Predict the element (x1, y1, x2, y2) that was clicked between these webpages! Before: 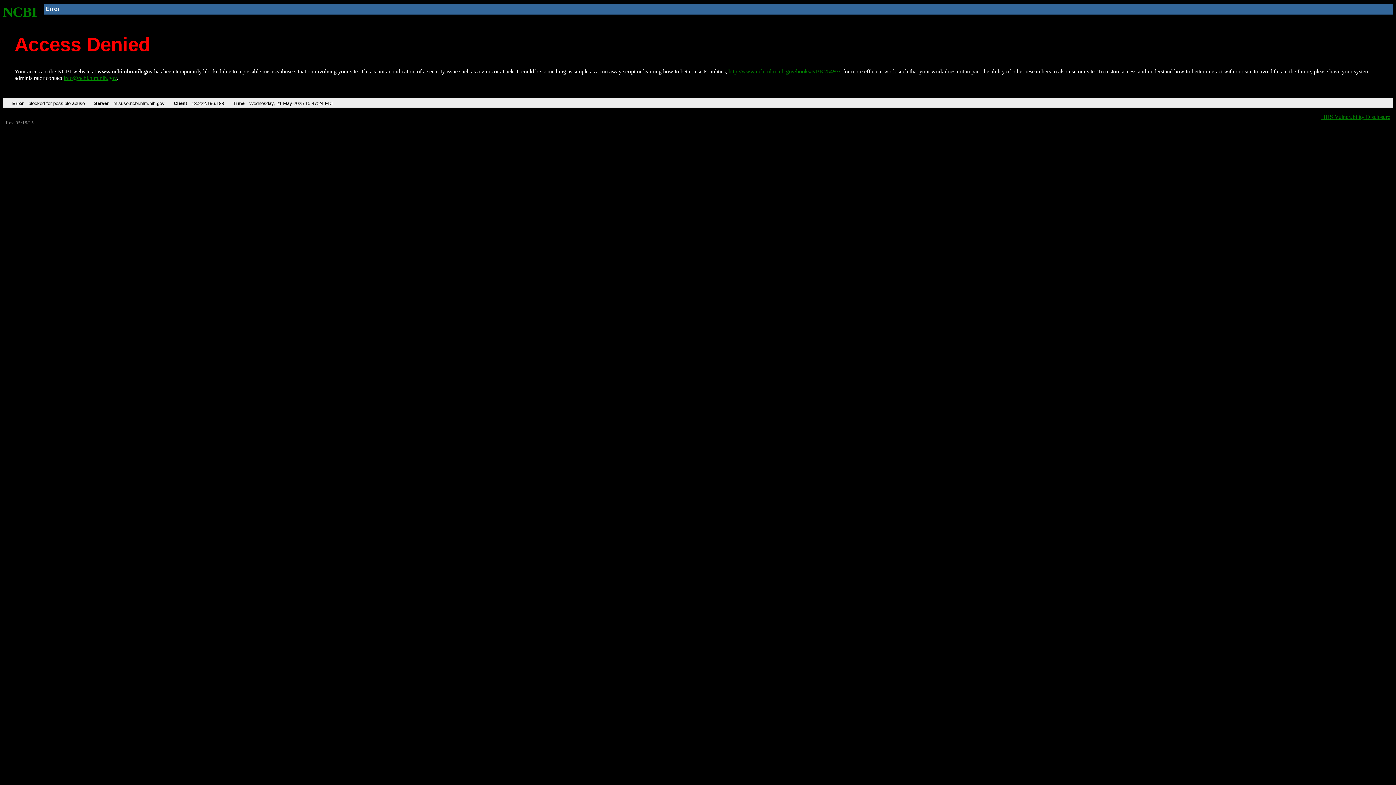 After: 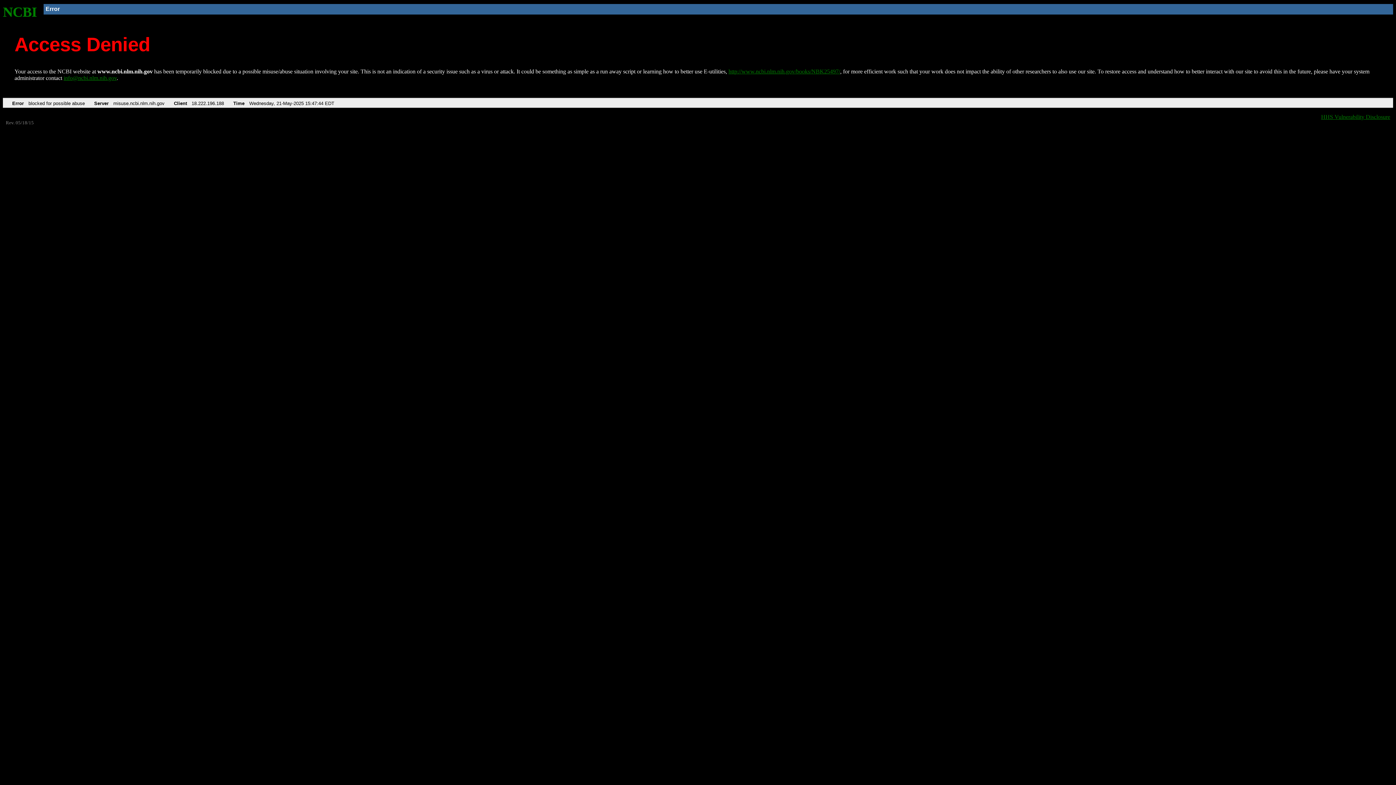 Action: bbox: (728, 68, 840, 74) label: http://www.ncbi.nlm.nih.gov/books/NBK25497/